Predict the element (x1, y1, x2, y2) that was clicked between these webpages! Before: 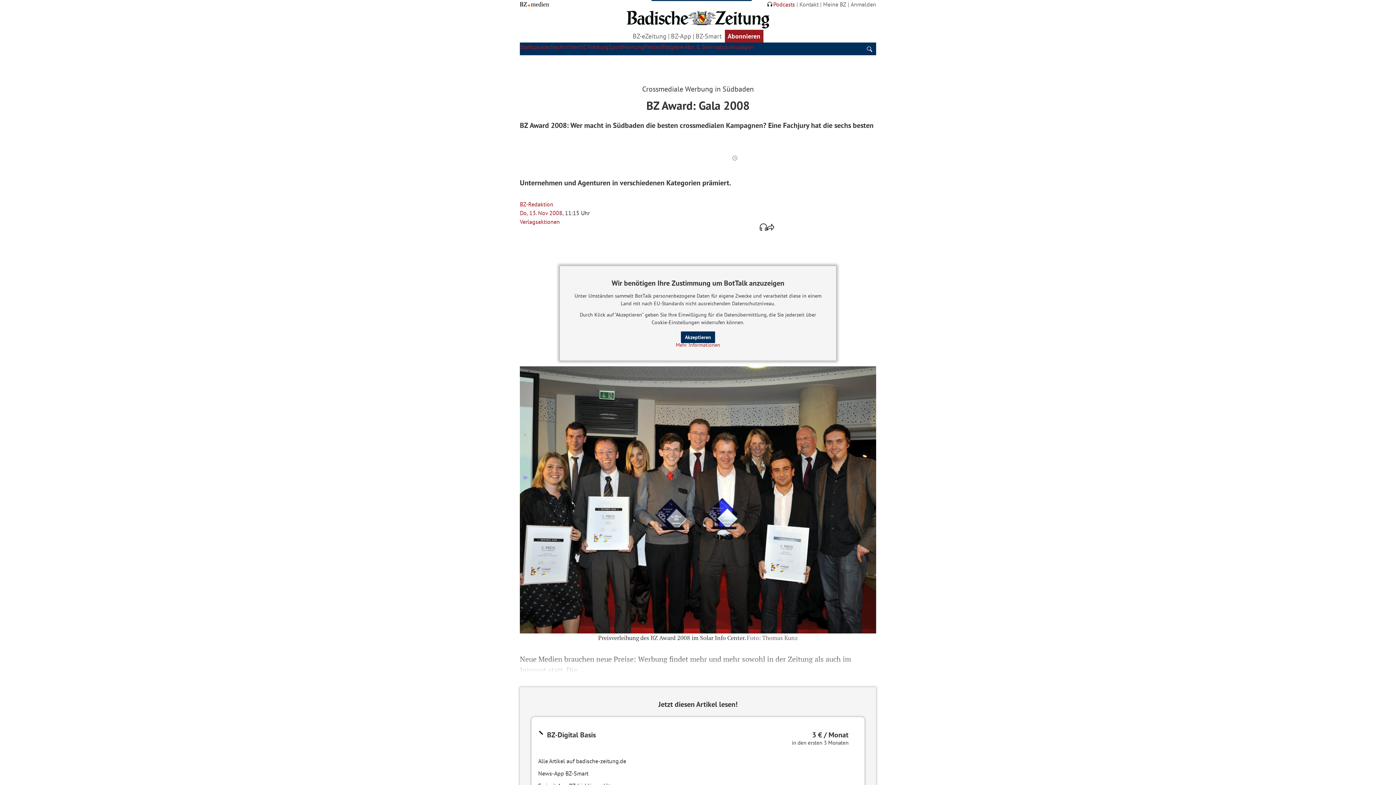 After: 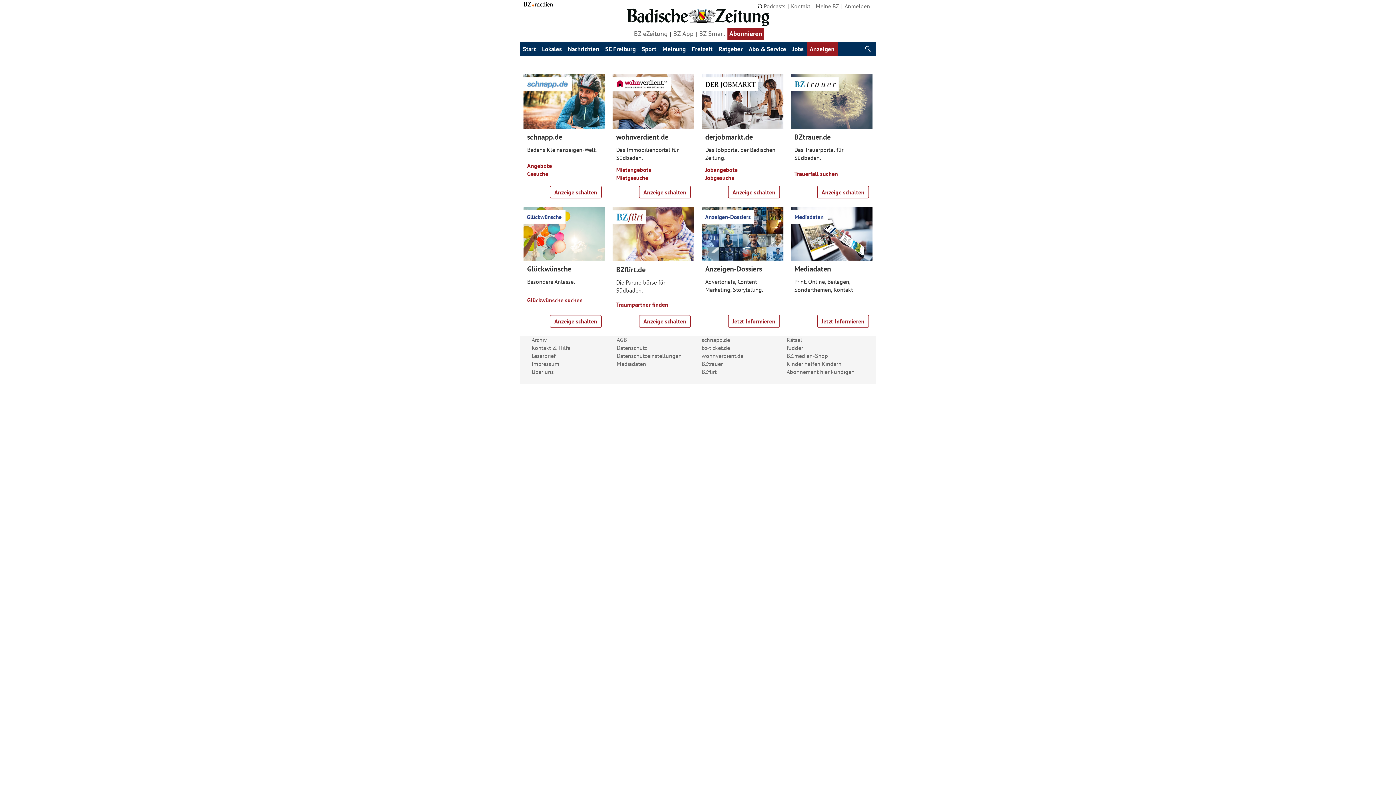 Action: label: Anzeigen bbox: (730, 43, 753, 50)